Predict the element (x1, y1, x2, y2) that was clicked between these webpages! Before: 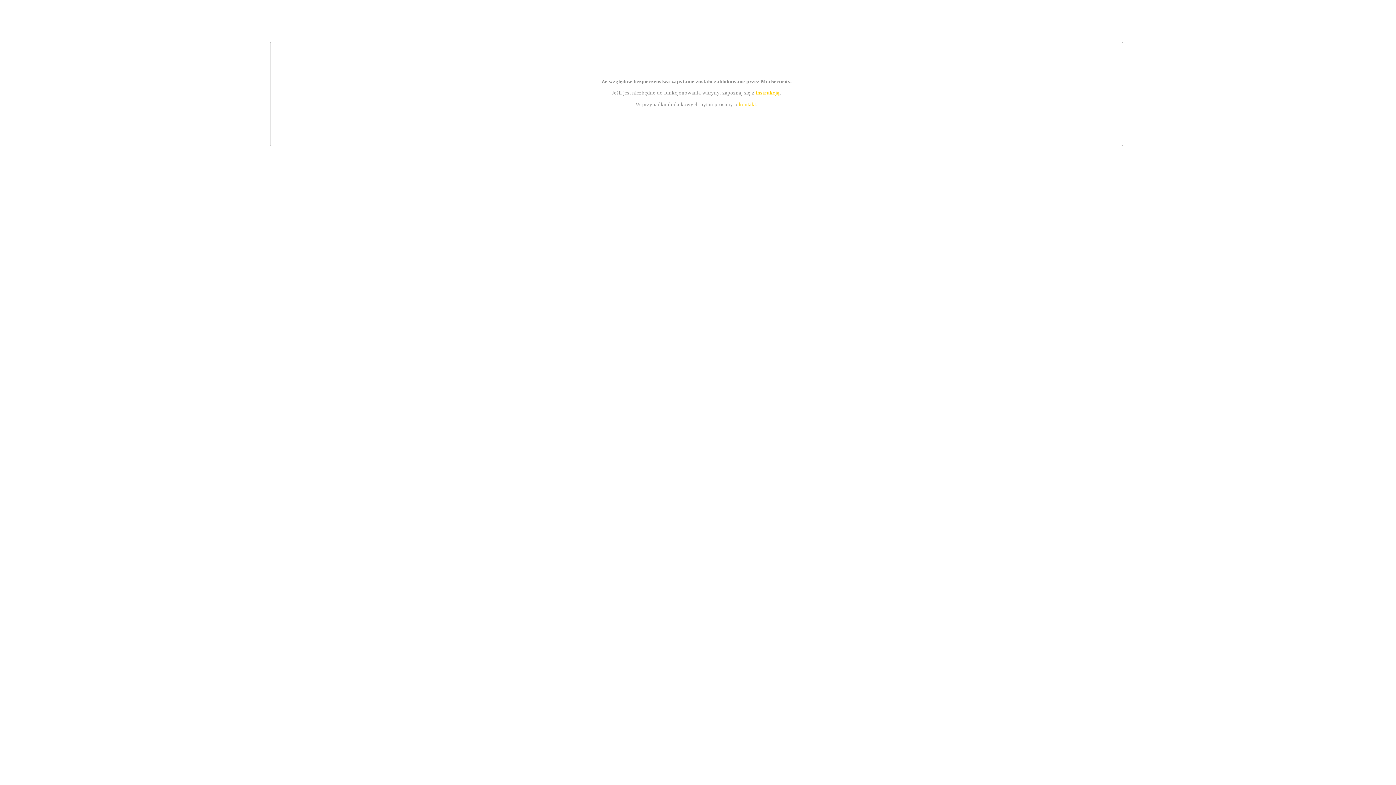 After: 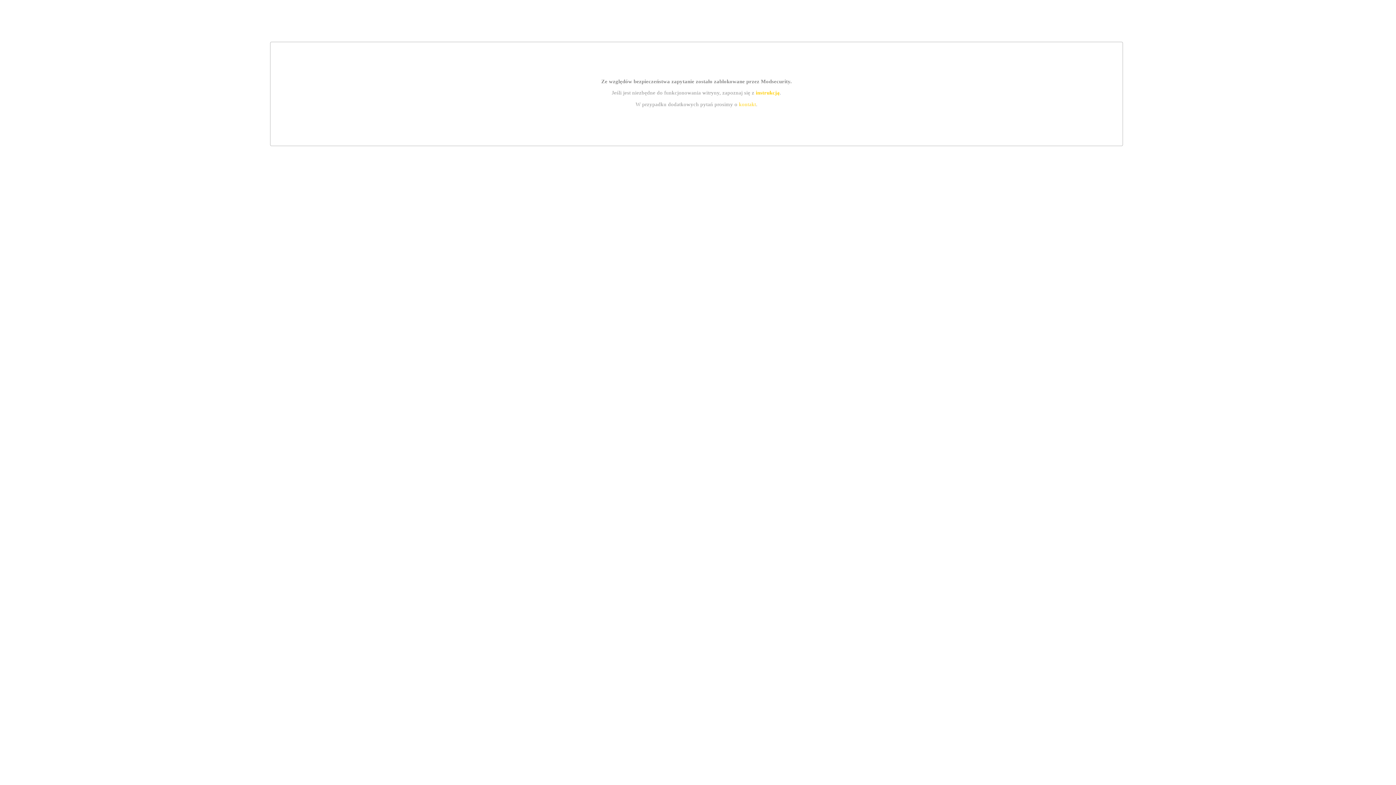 Action: bbox: (755, 89, 779, 95) label: instrukcją